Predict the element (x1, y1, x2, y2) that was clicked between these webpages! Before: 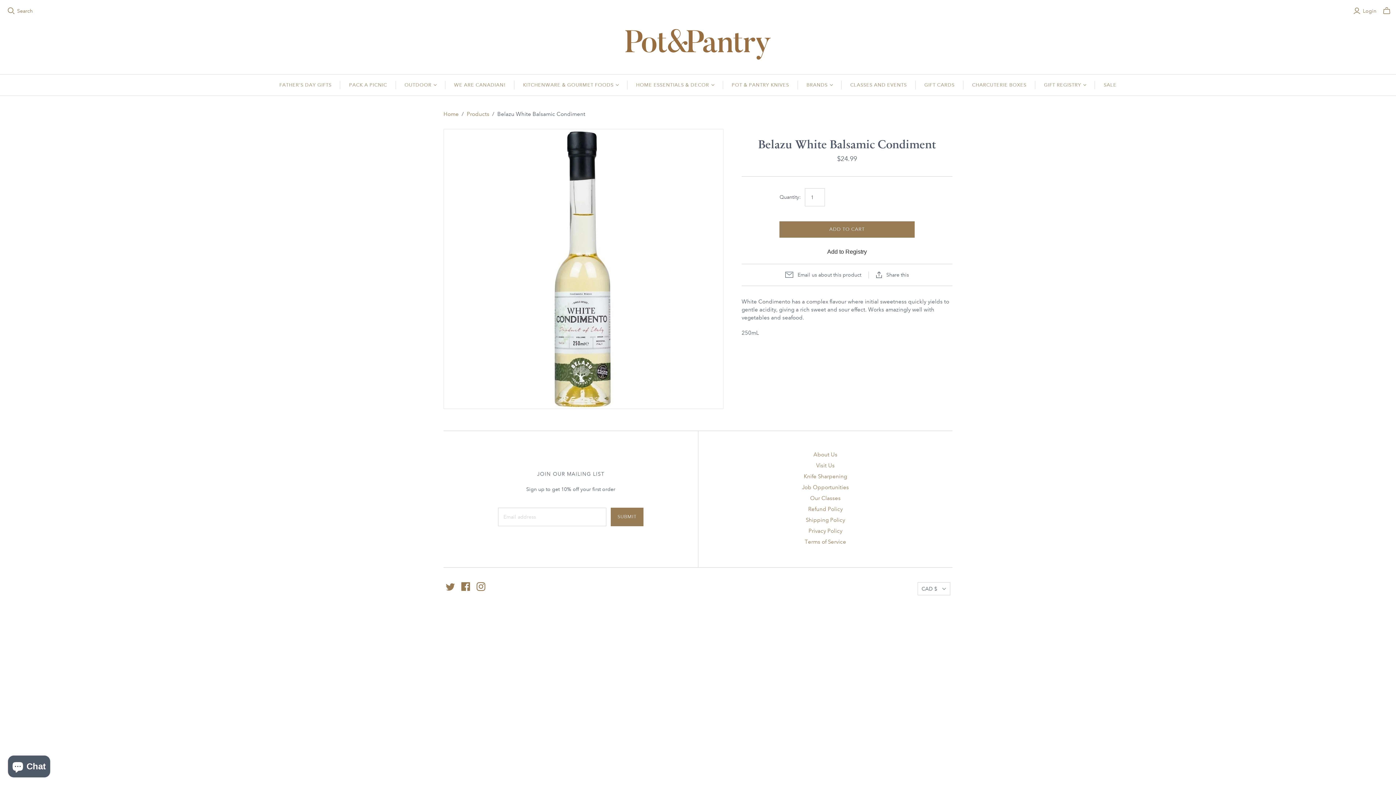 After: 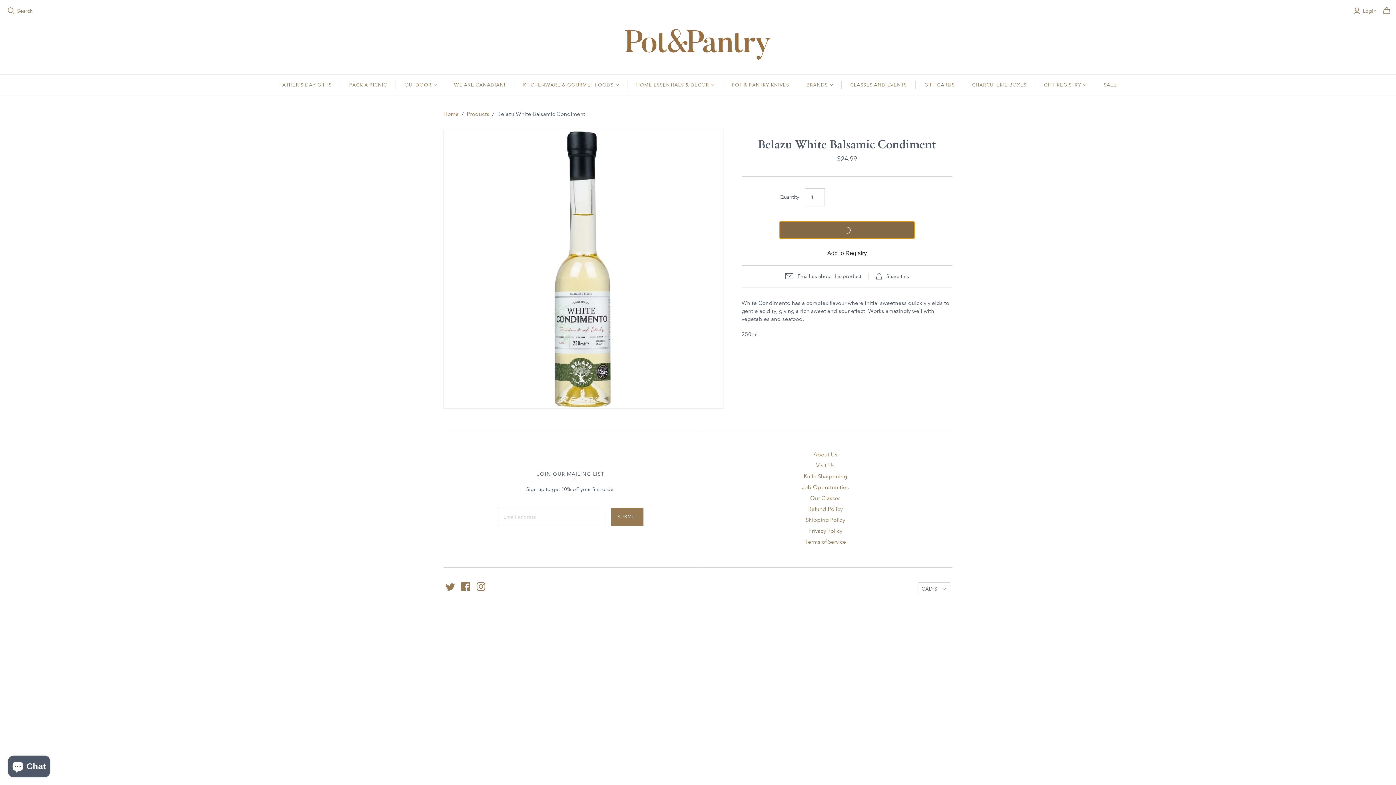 Action: label: ADD TO CART bbox: (779, 221, 914, 237)